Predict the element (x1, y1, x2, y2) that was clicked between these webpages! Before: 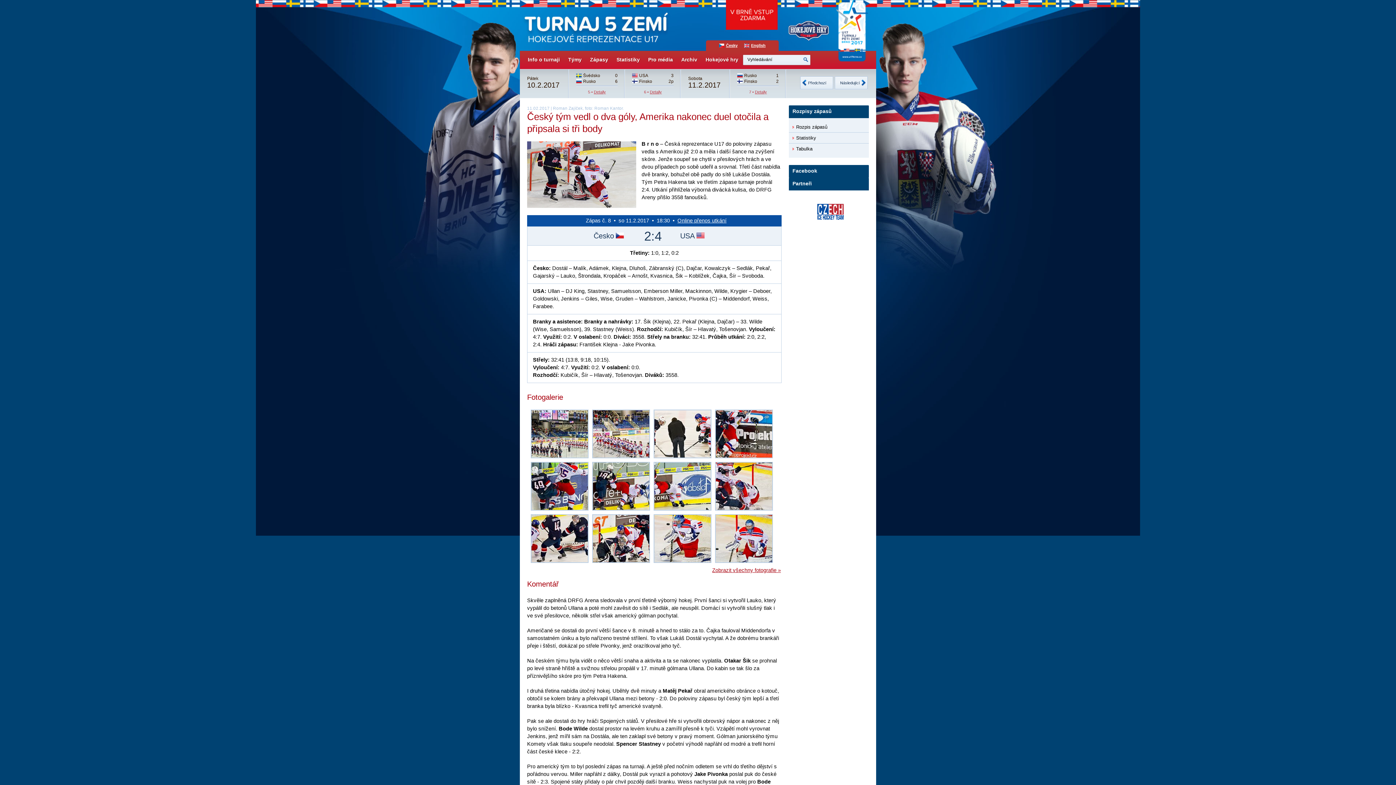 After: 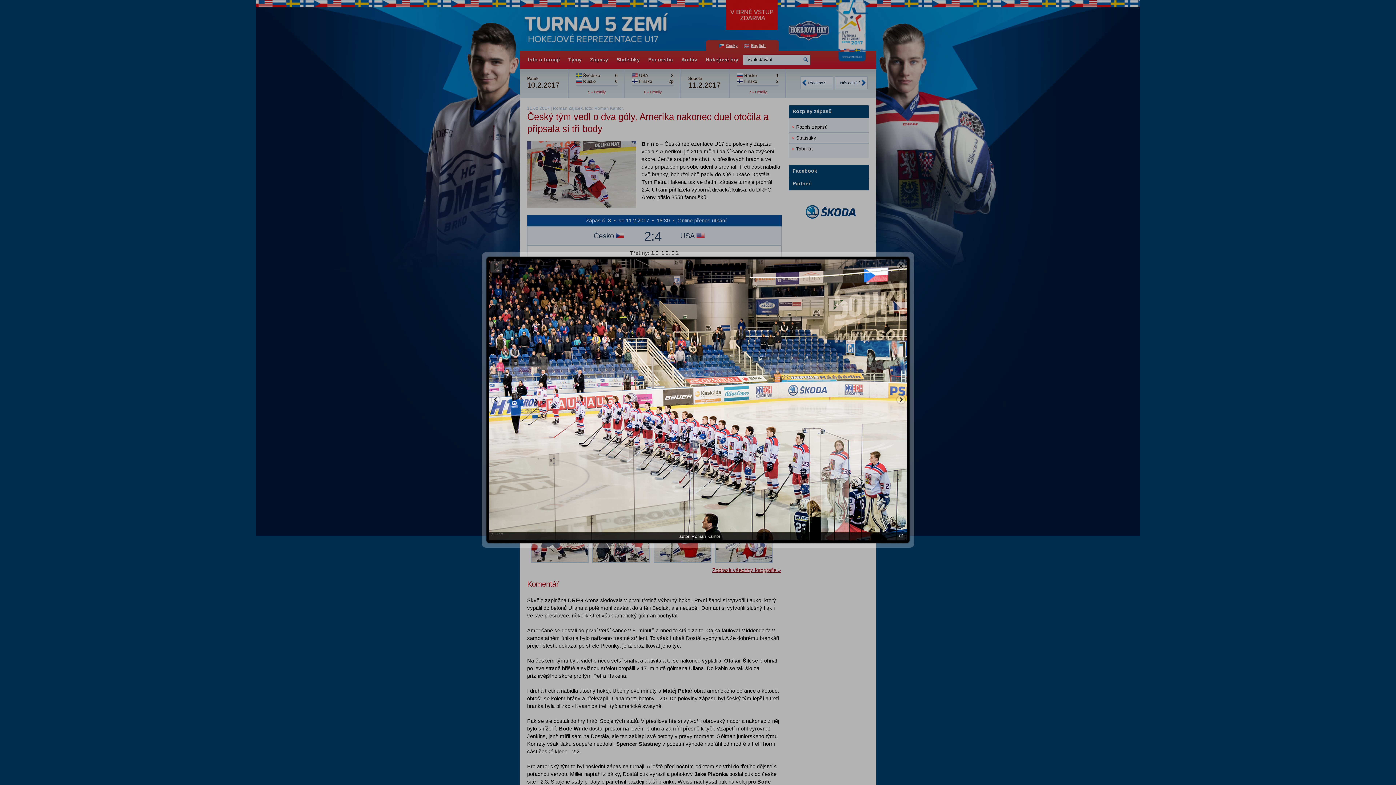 Action: bbox: (592, 409, 650, 458)